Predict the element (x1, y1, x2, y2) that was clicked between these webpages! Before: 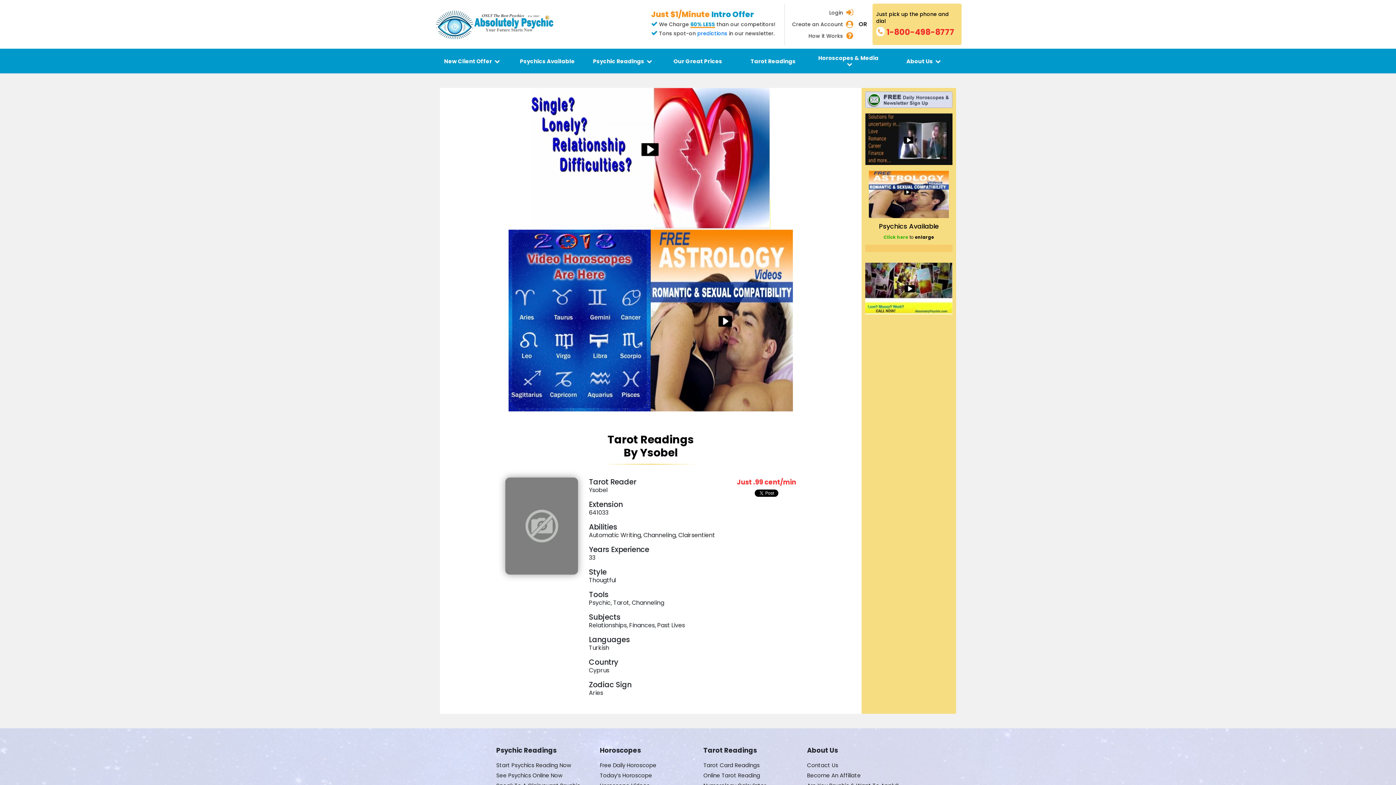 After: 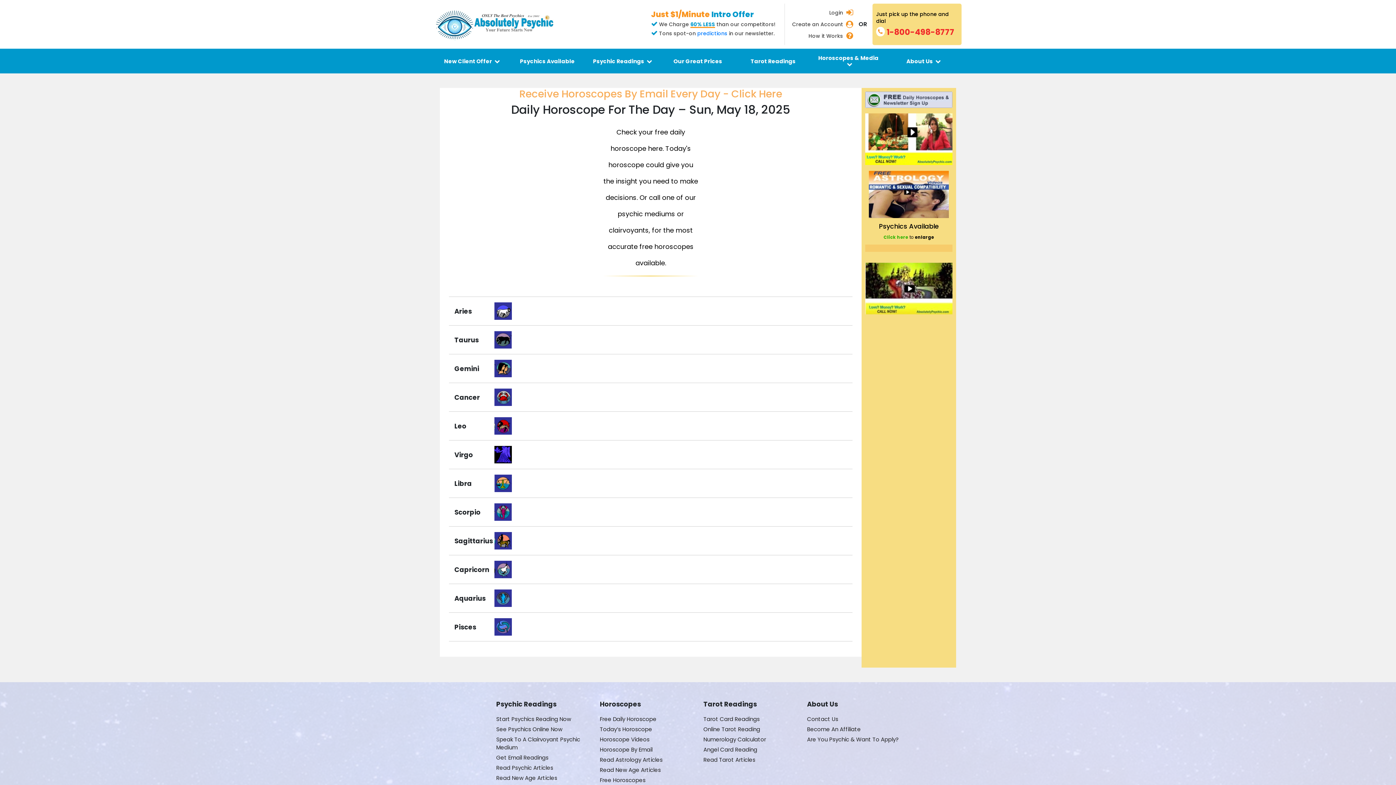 Action: label: Today’s Horoscope bbox: (600, 772, 652, 779)